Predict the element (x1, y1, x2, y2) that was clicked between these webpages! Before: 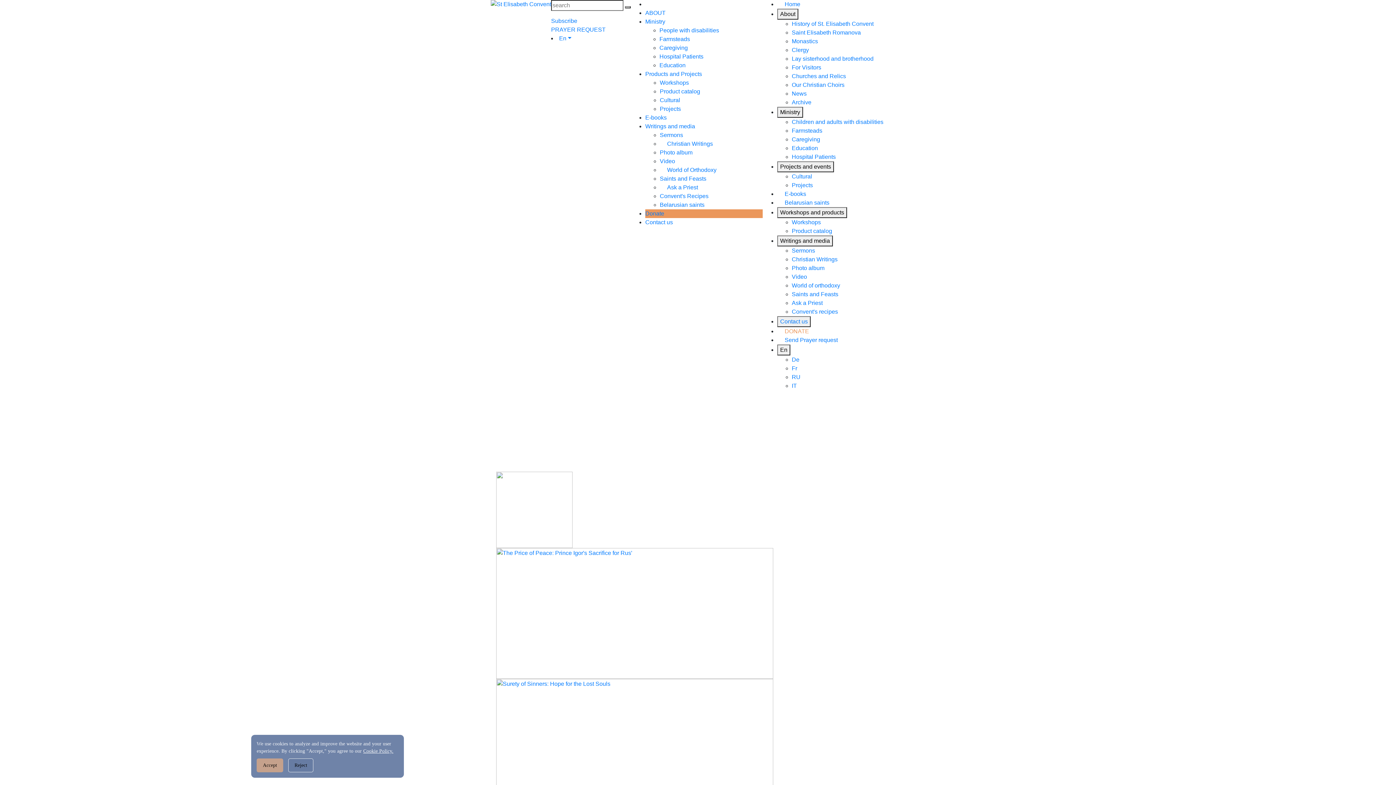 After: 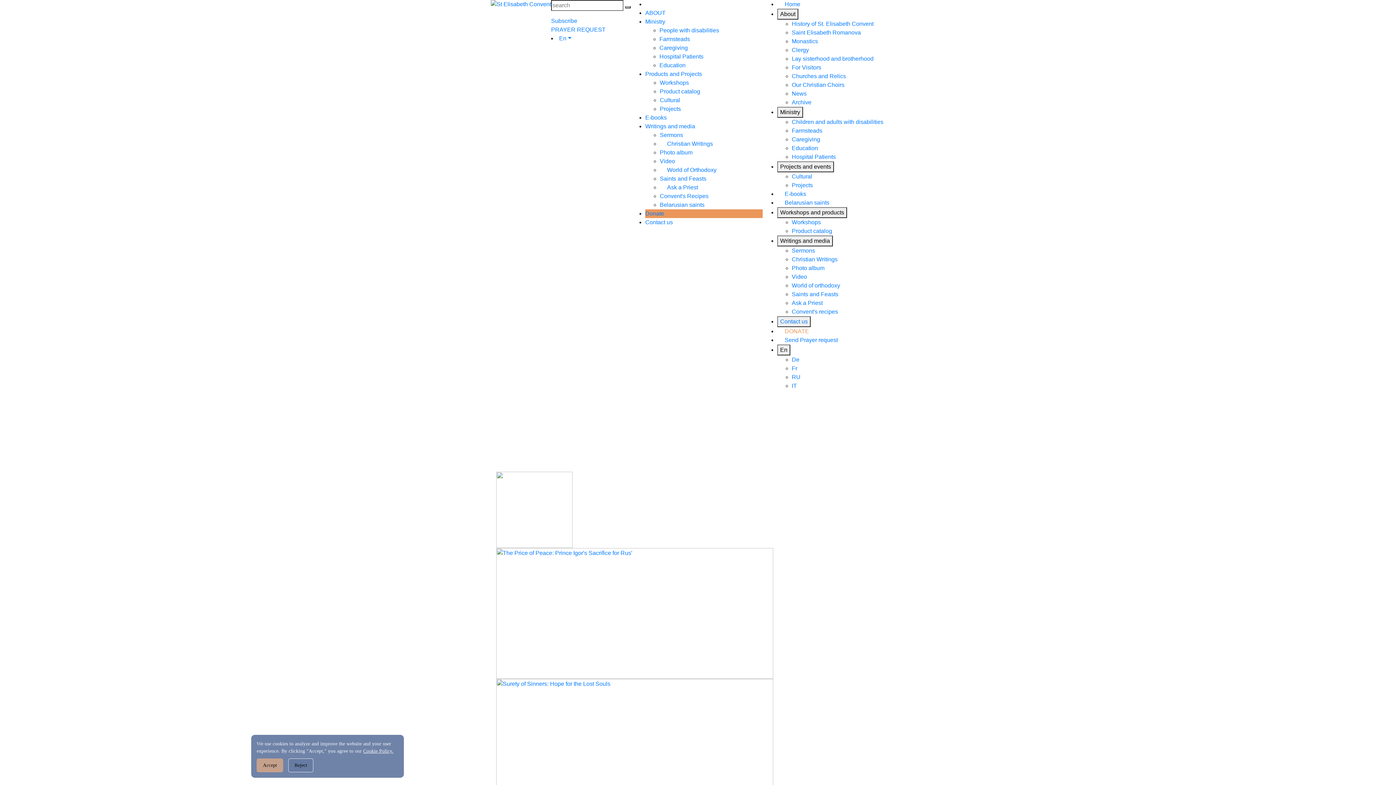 Action: label: Hospital Patients bbox: (659, 53, 703, 59)